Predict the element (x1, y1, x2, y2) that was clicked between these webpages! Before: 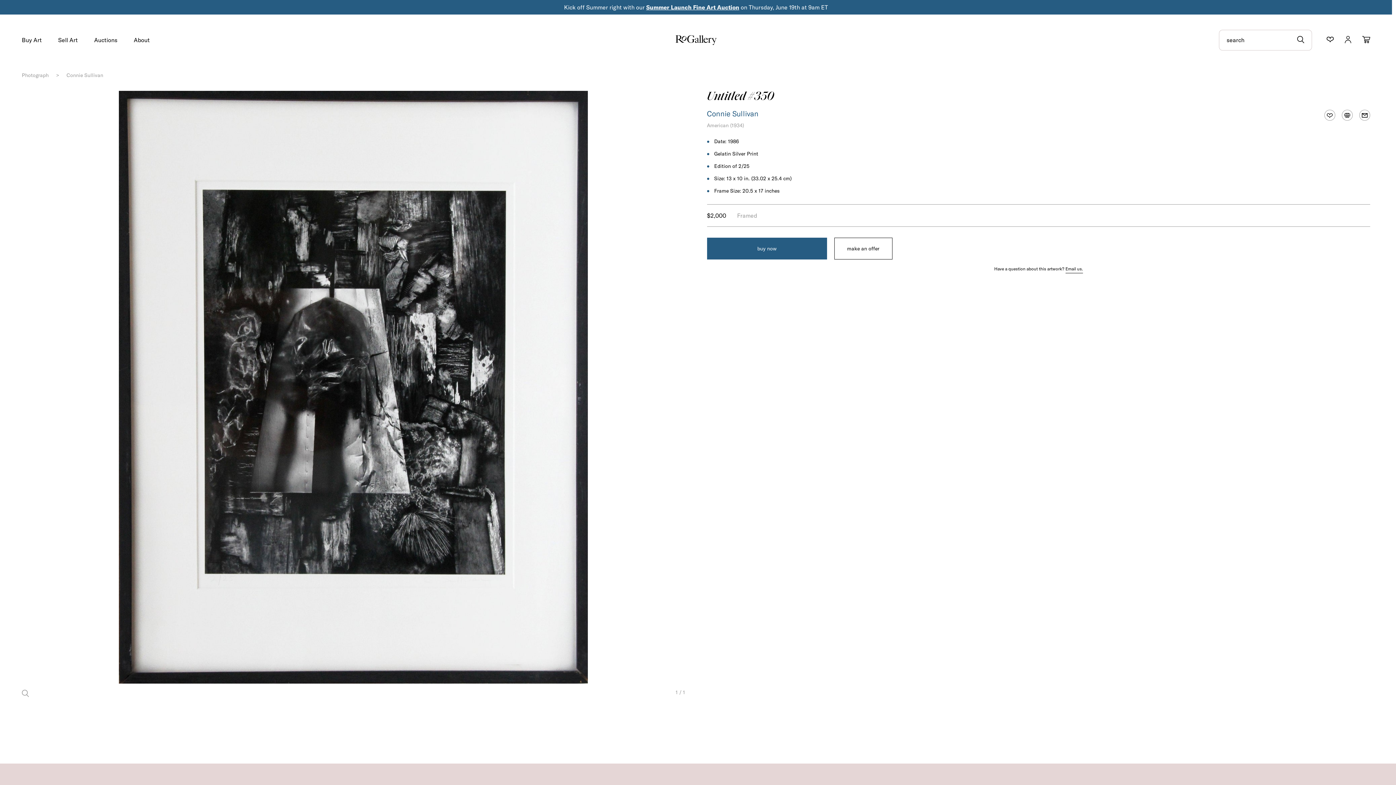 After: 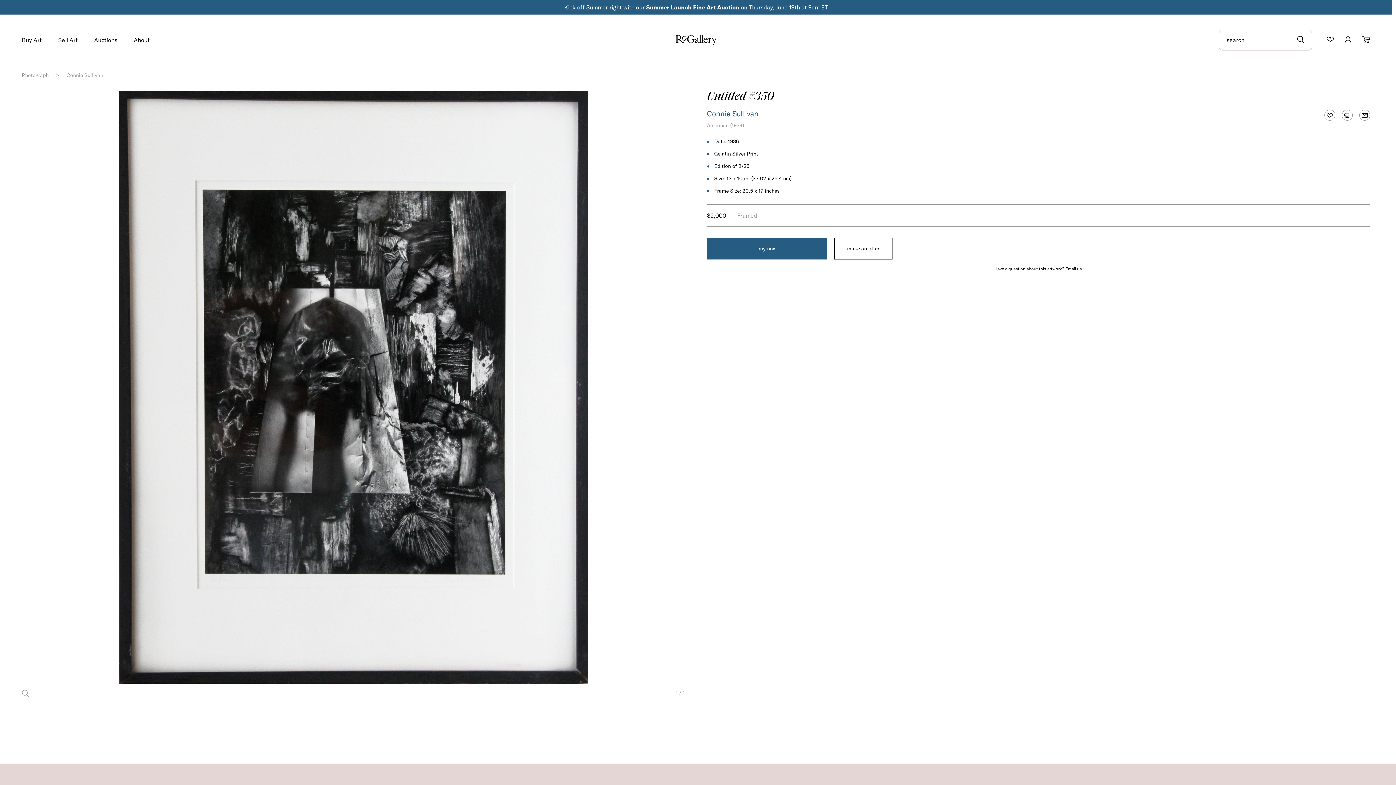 Action: bbox: (646, 3, 739, 10) label: Summer Launch Fine Art Auction